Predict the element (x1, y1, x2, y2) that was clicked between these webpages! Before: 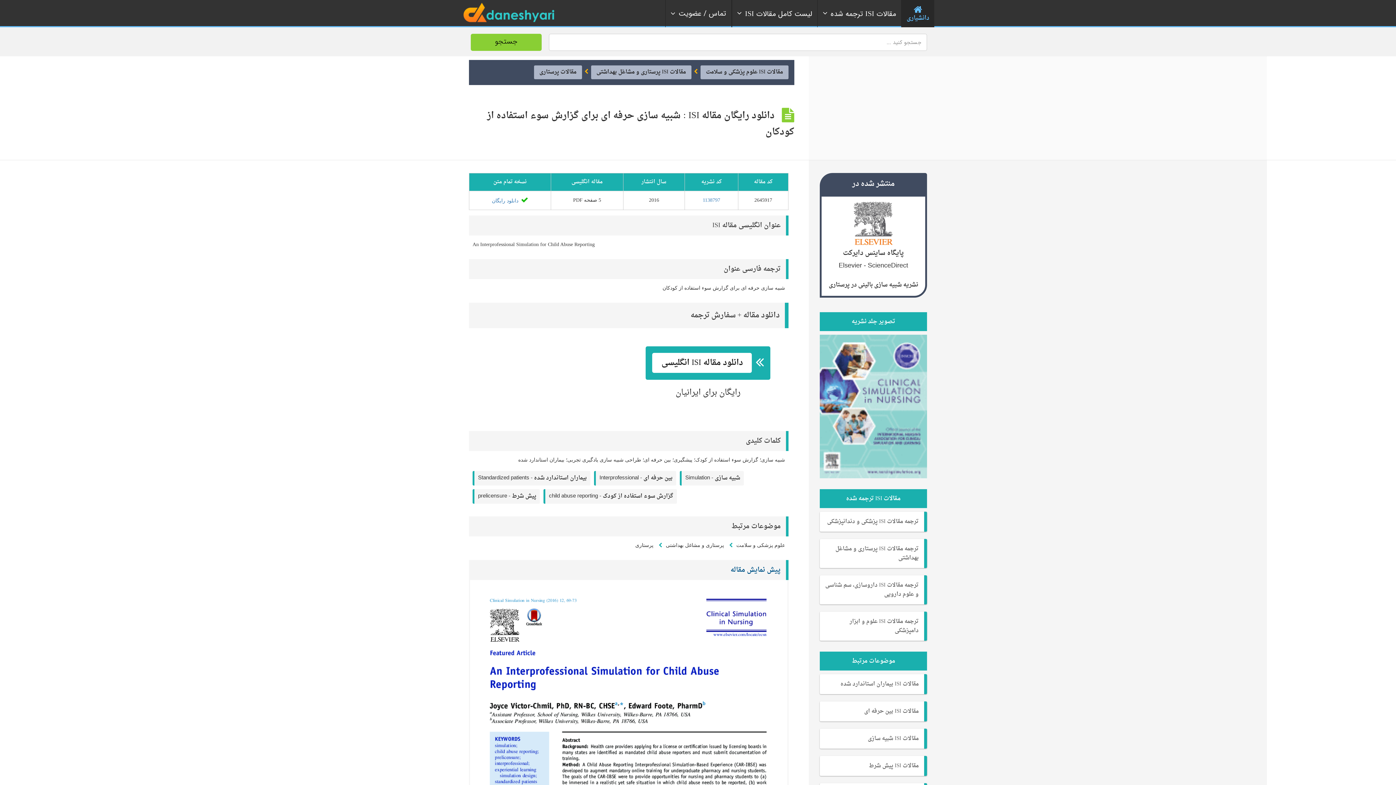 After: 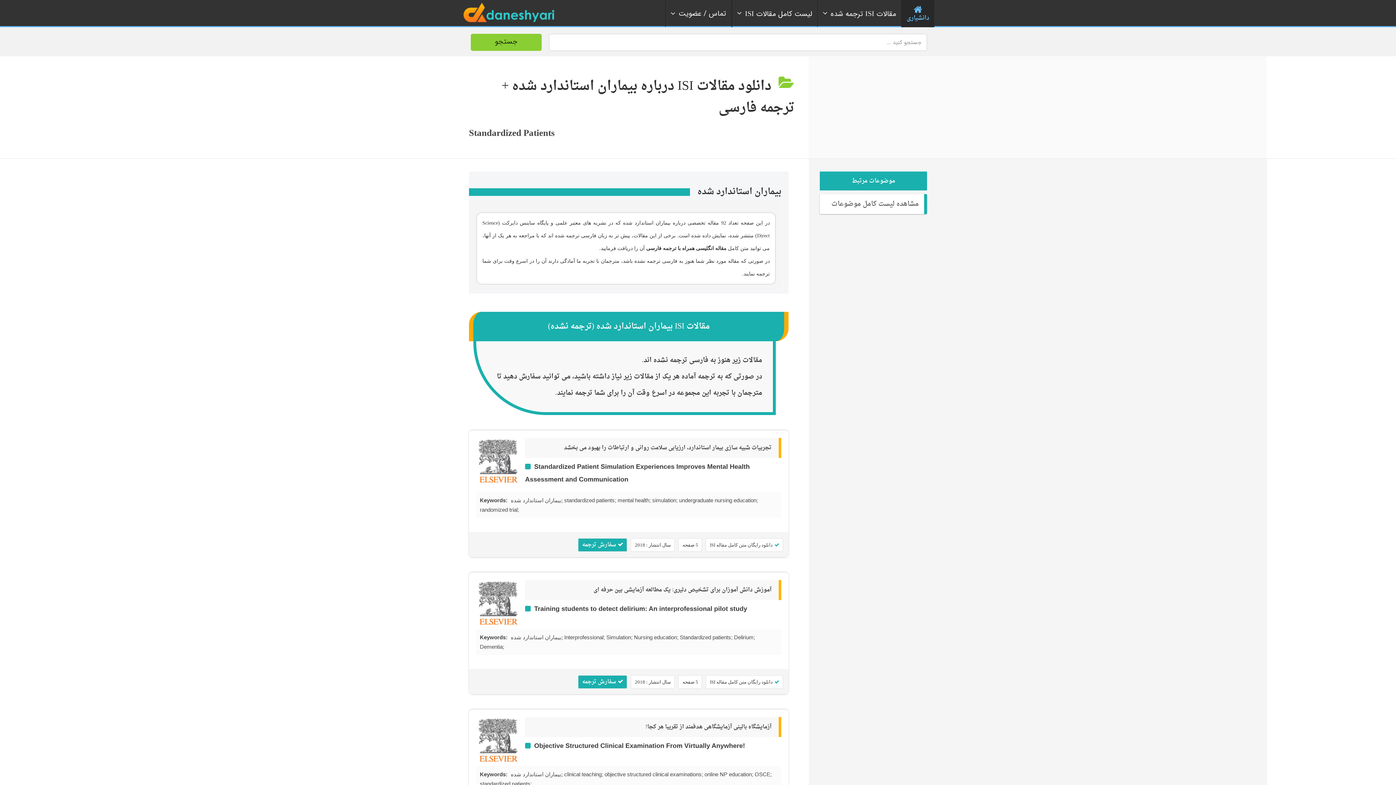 Action: bbox: (819, 674, 927, 694) label: مقالات ISI بیماران استاندارد شده